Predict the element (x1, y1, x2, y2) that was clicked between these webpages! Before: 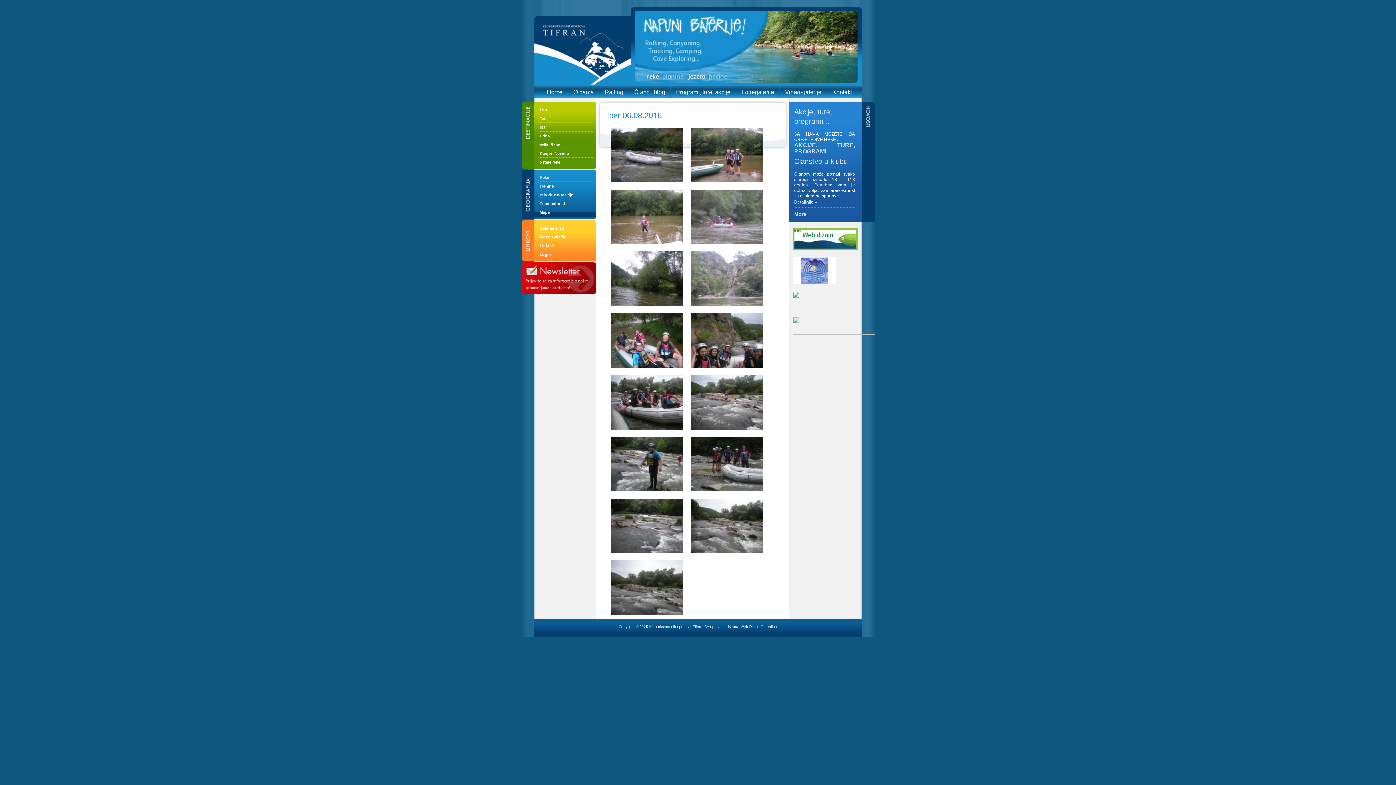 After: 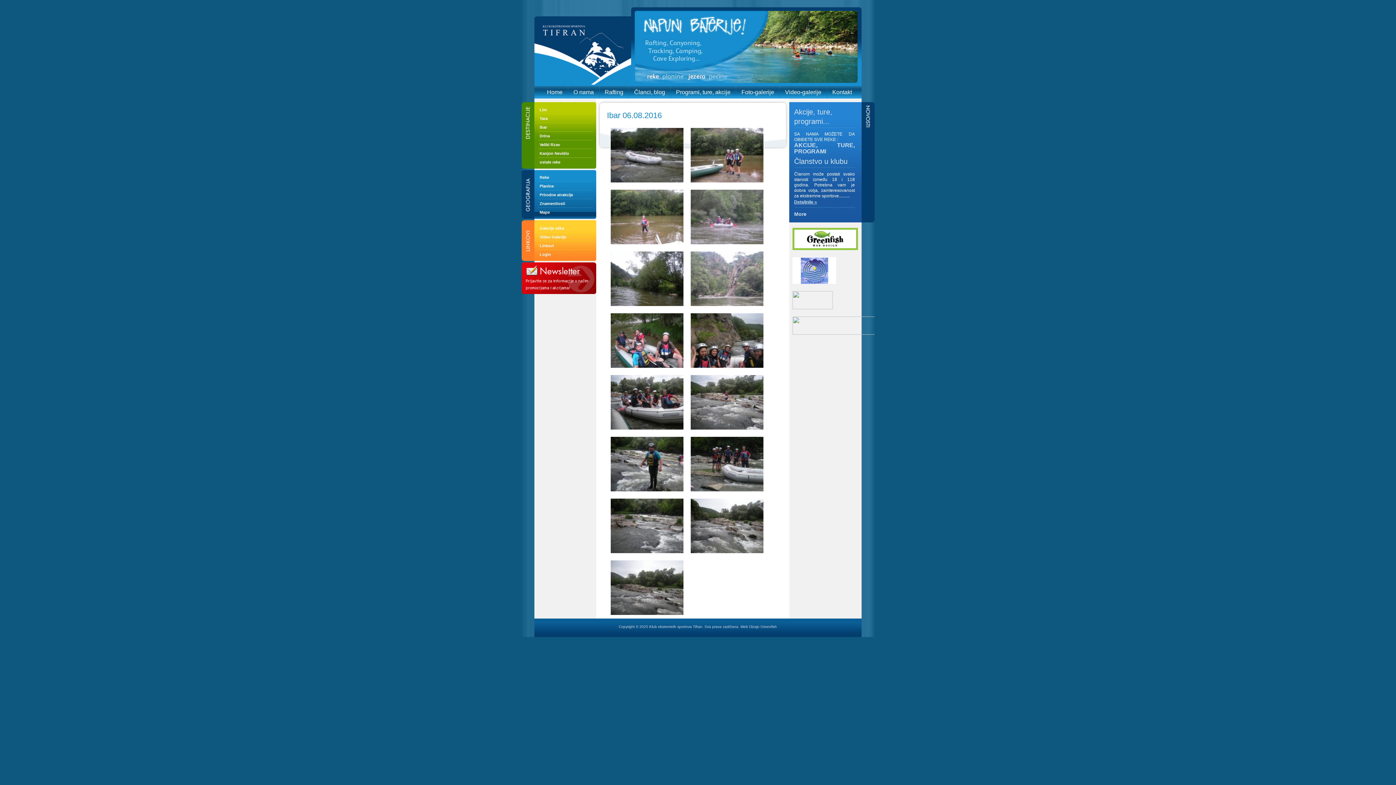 Action: bbox: (792, 305, 832, 310)